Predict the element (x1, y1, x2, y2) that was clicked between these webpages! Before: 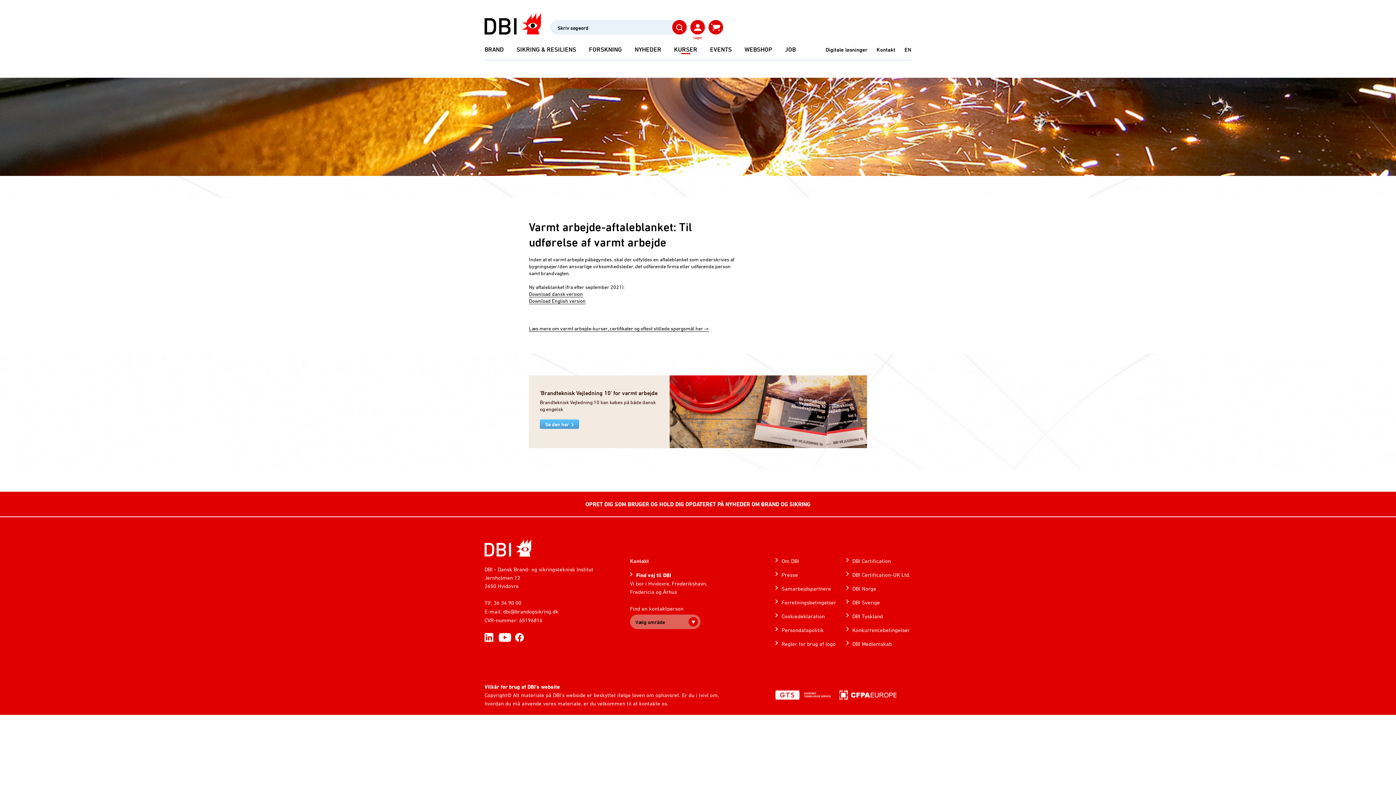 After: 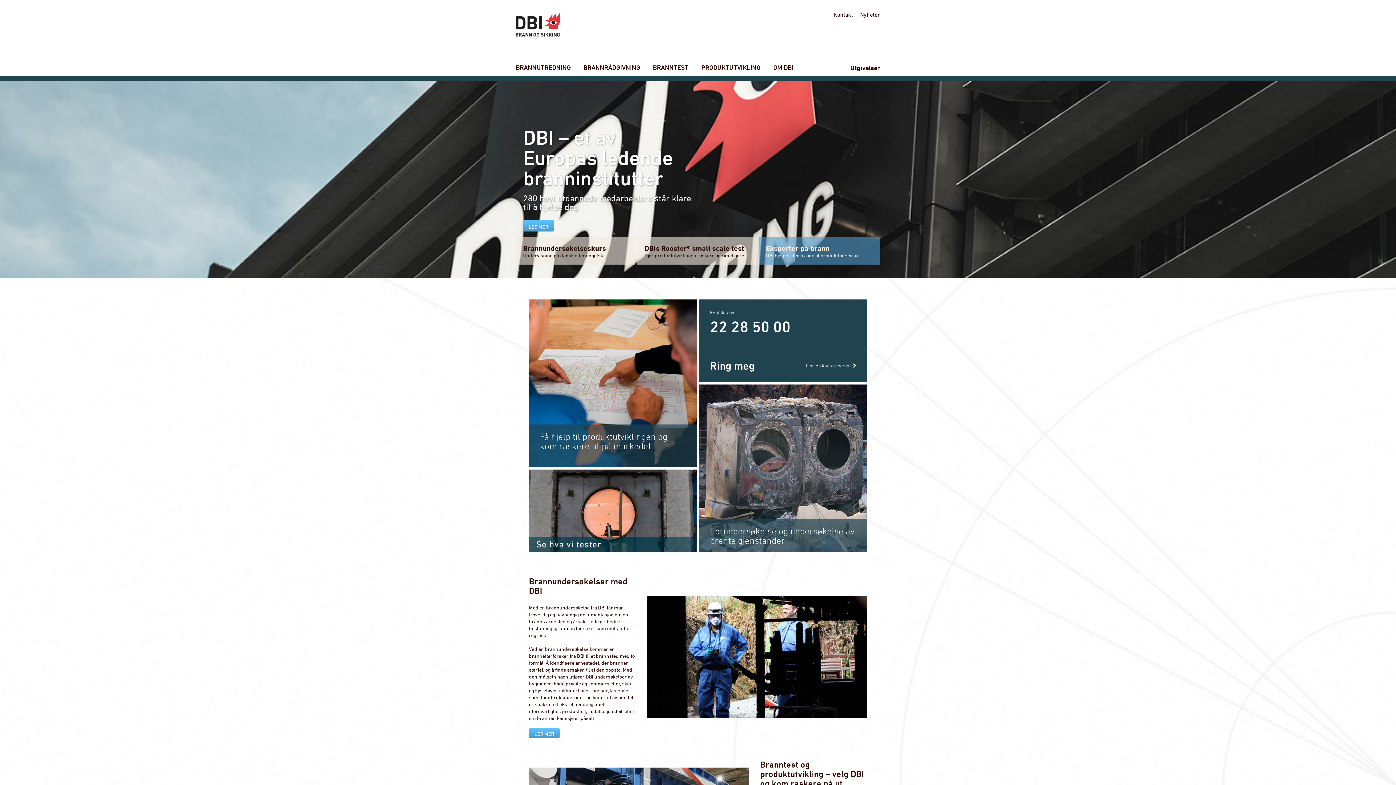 Action: label: DBI Norge bbox: (846, 584, 876, 593)